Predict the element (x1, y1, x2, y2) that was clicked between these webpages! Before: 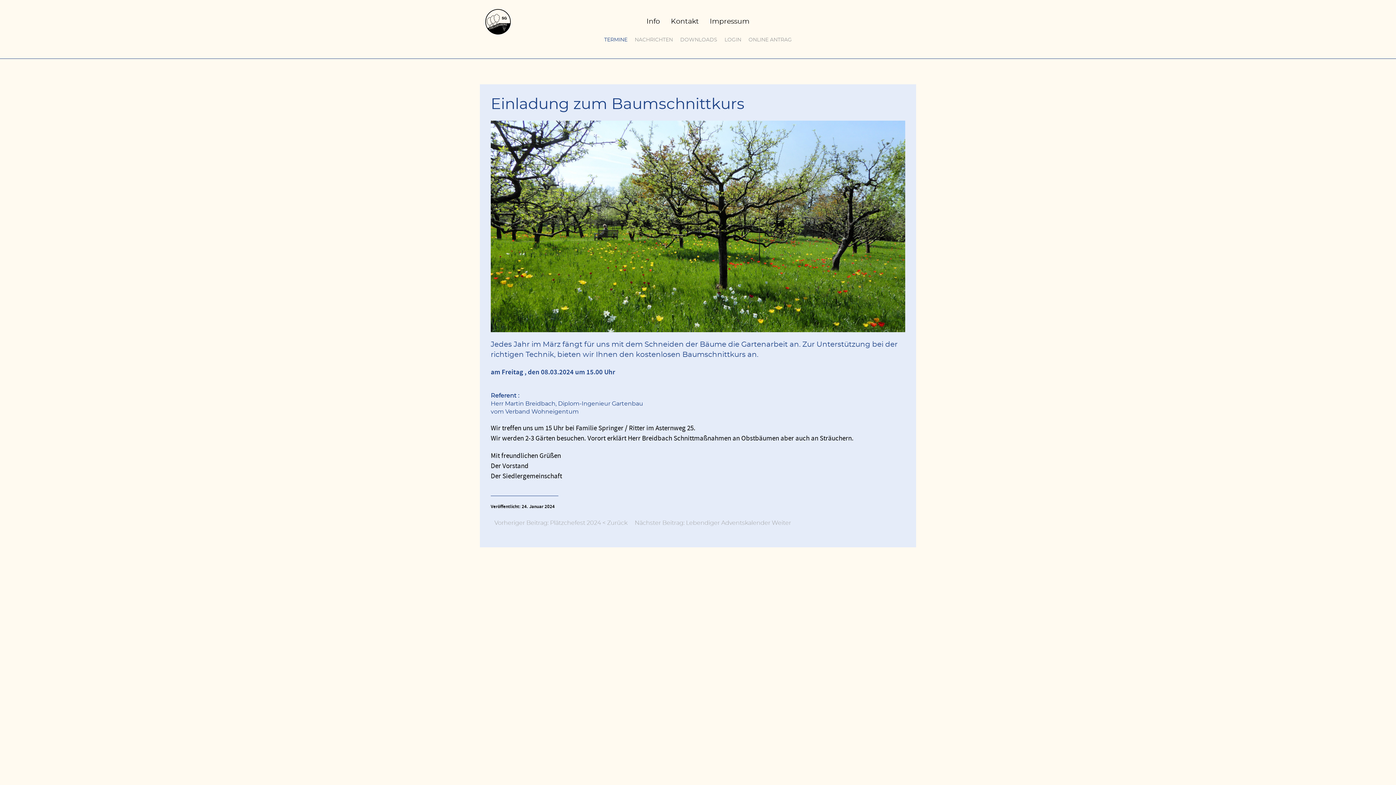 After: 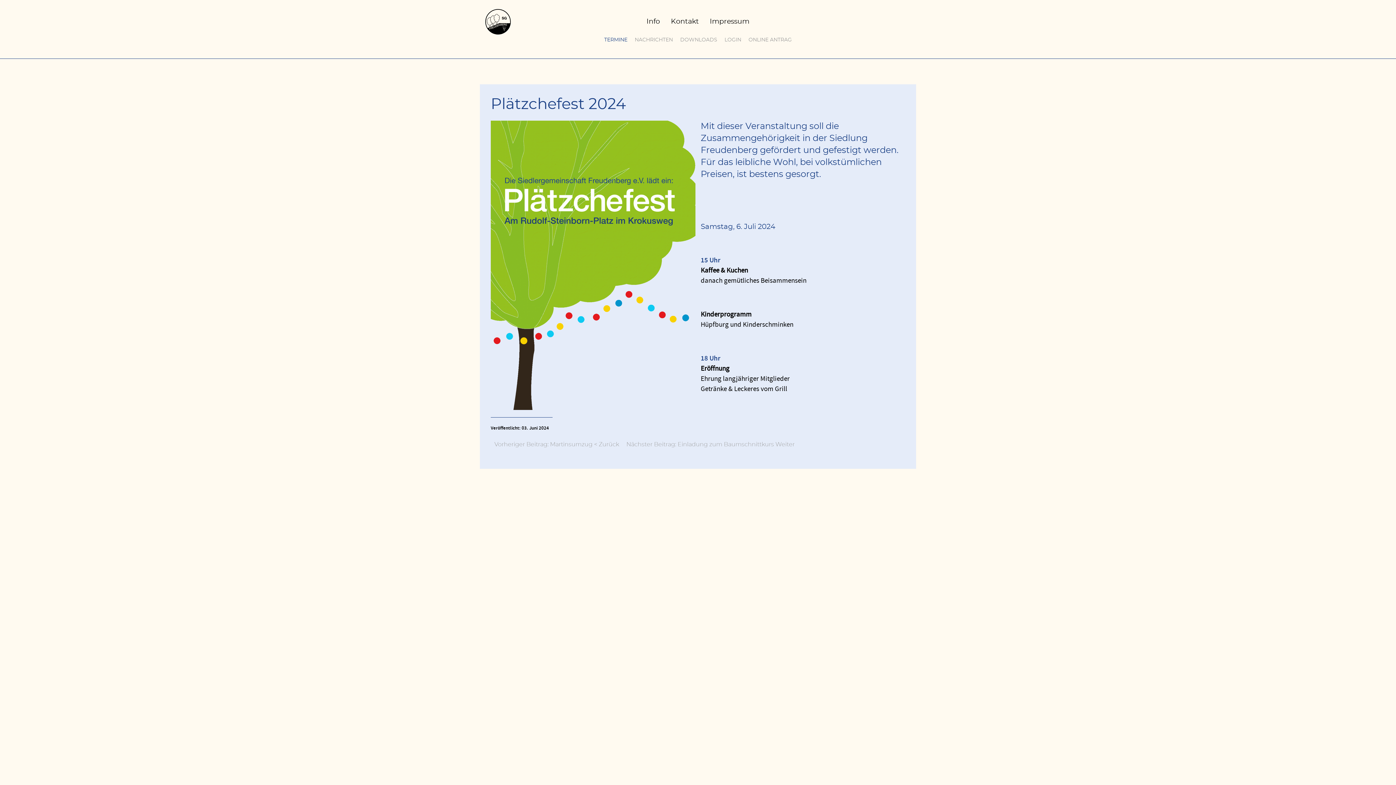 Action: label: Vorheriger Beitrag: Plätzchefest 2024 Zurück bbox: (490, 517, 631, 529)